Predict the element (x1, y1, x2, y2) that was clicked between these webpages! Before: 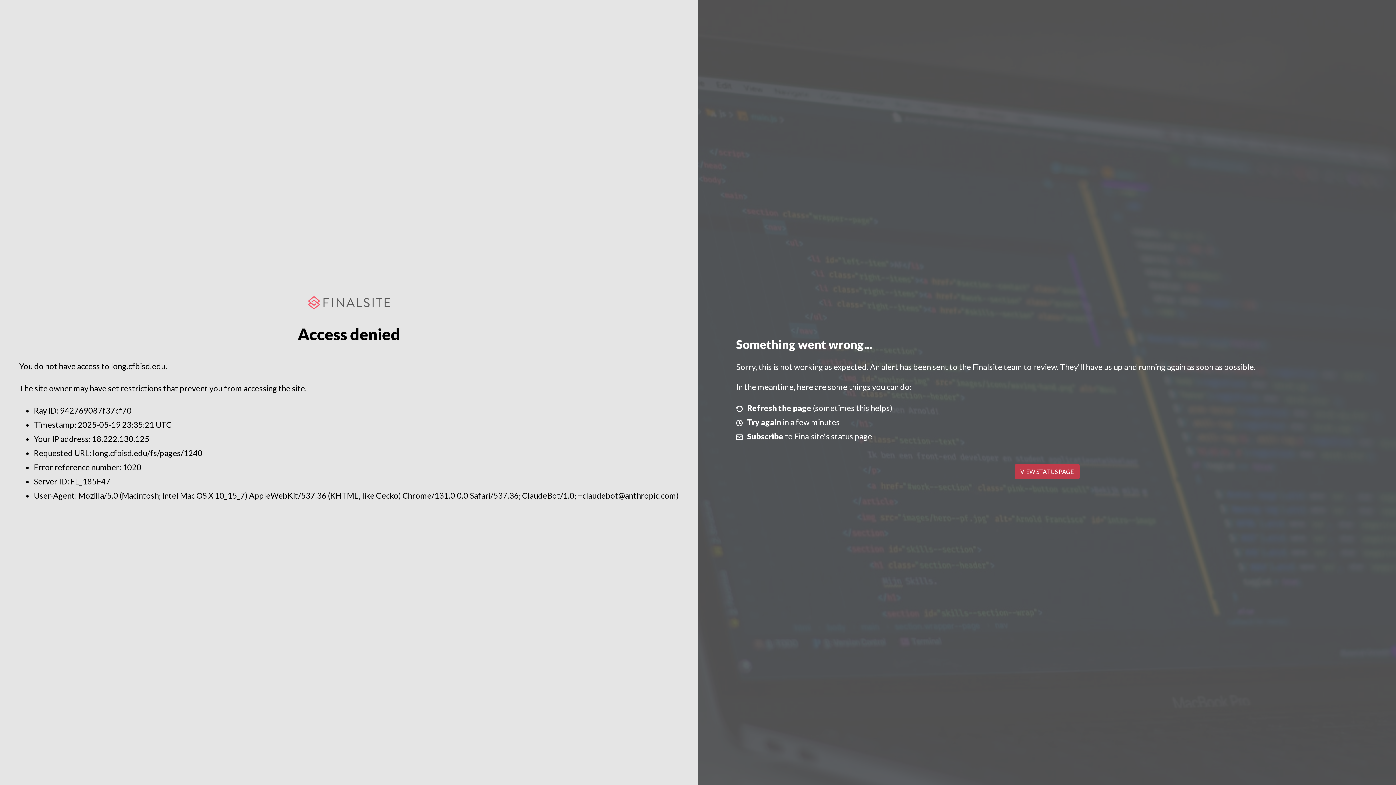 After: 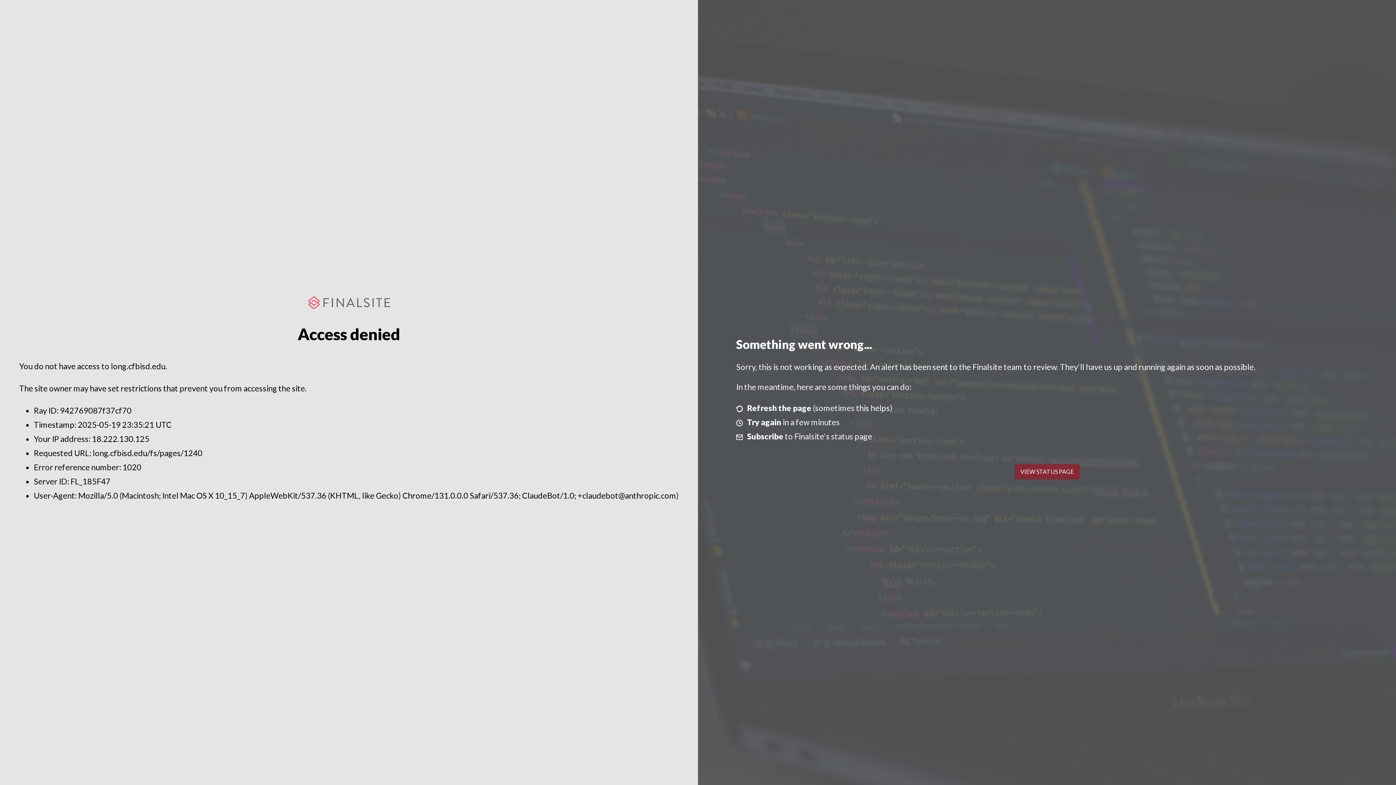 Action: label: VIEW STATUS PAGE bbox: (1014, 464, 1079, 479)